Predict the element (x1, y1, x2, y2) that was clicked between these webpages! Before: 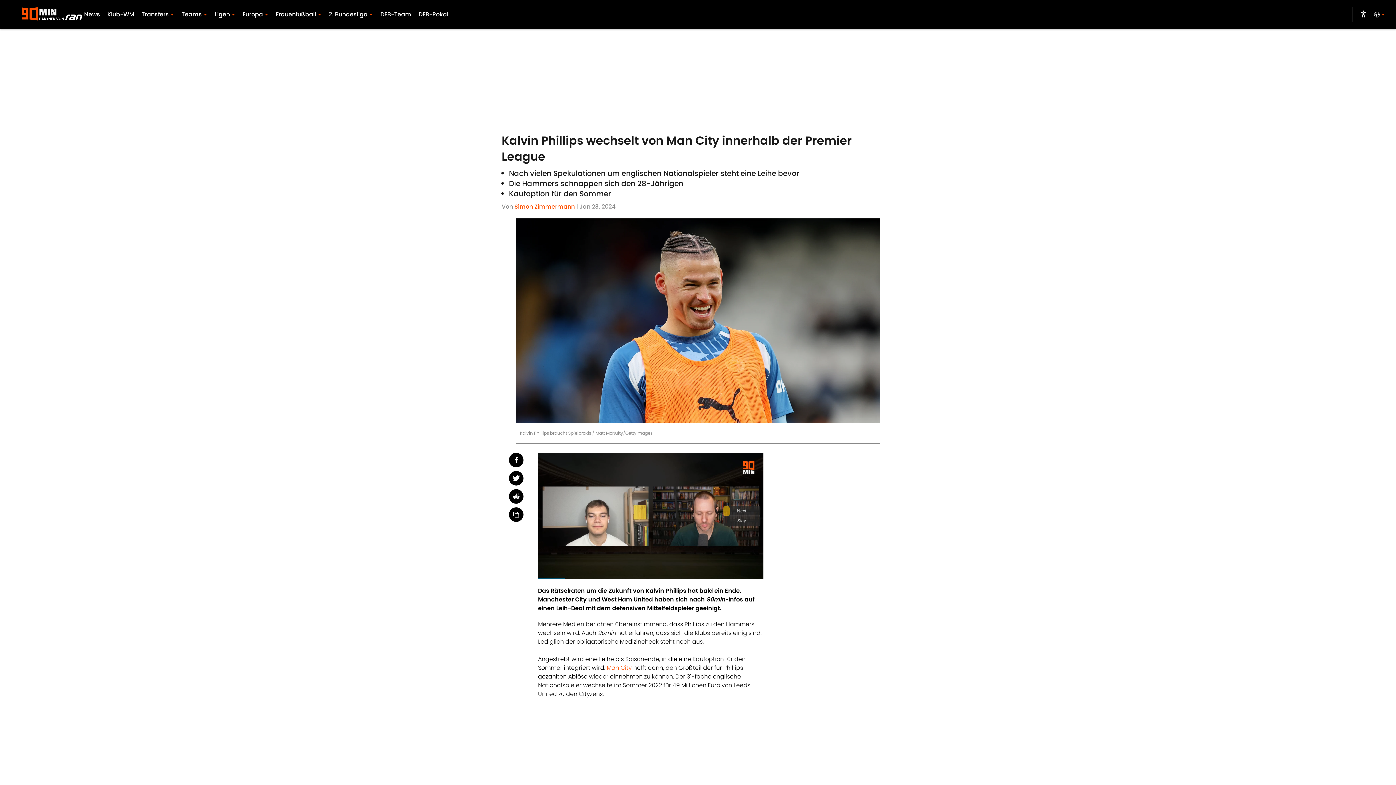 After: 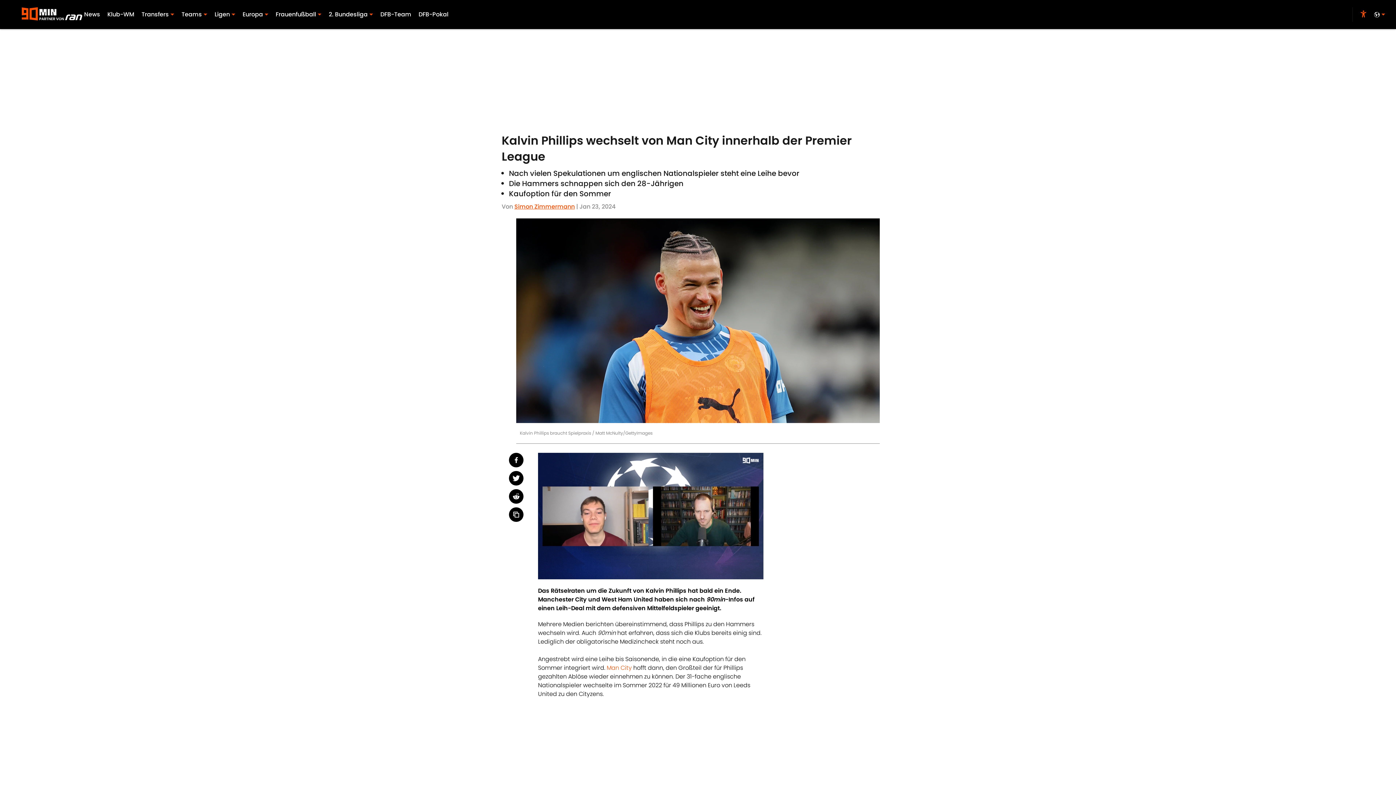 Action: bbox: (1360, 10, 1367, 18) label: accessibility